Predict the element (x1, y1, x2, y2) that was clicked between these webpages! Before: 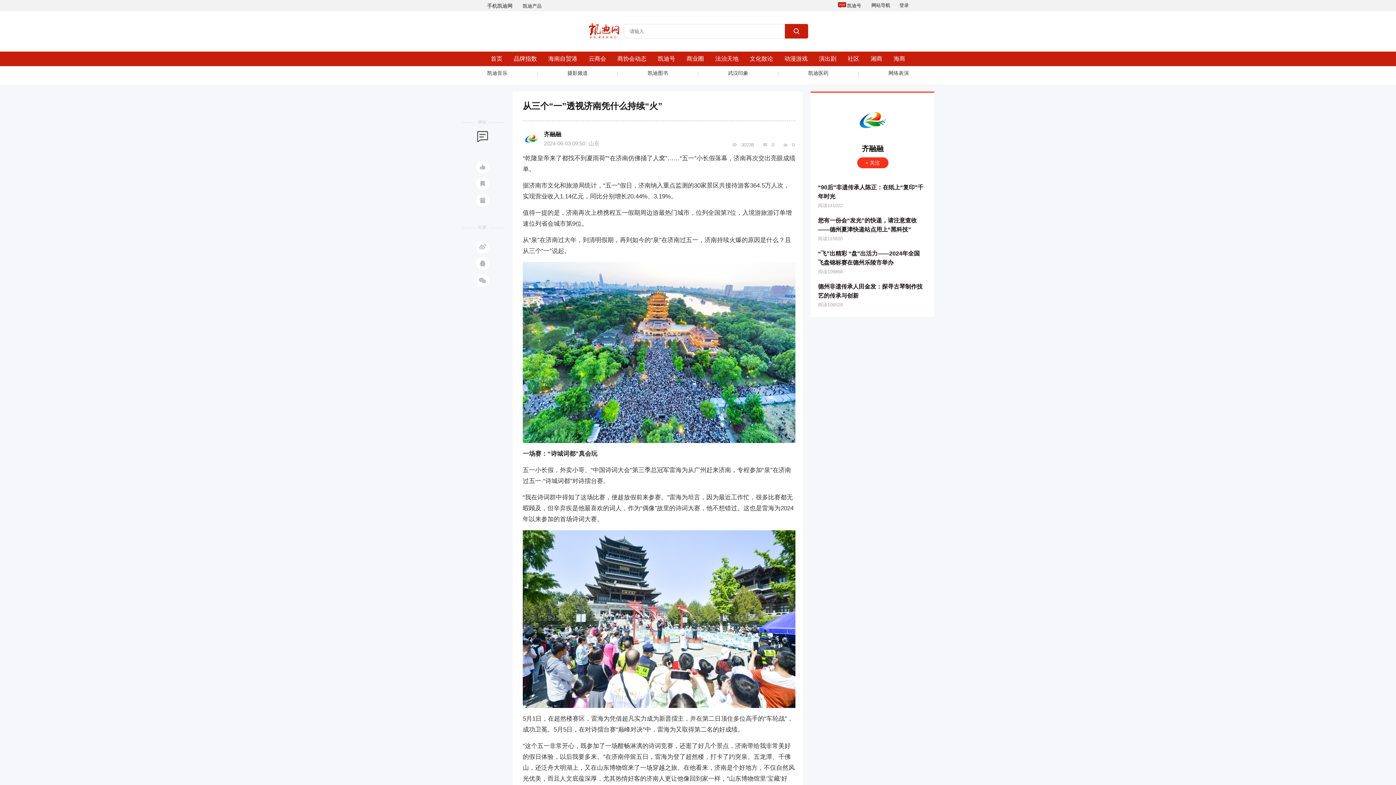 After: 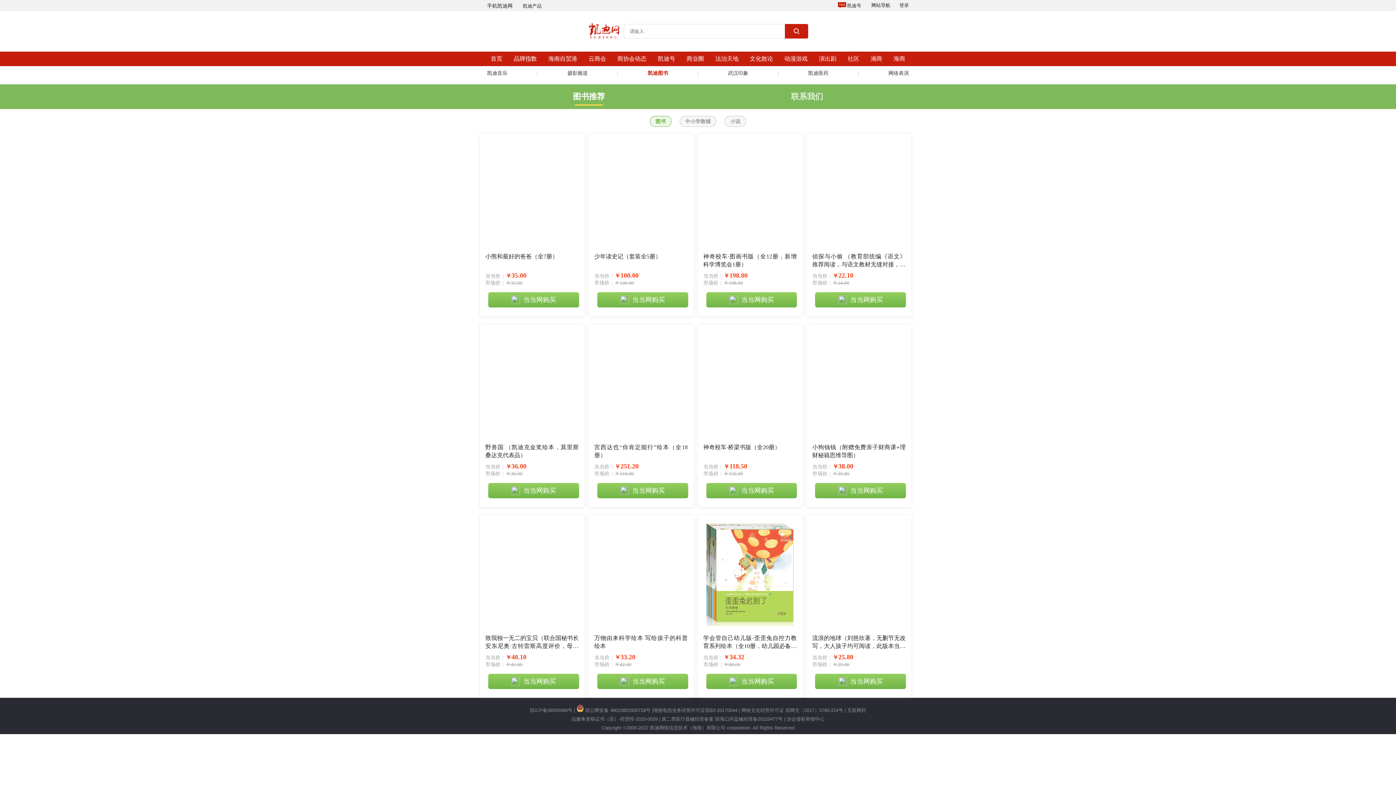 Action: bbox: (647, 66, 668, 80) label: 凯迪图书